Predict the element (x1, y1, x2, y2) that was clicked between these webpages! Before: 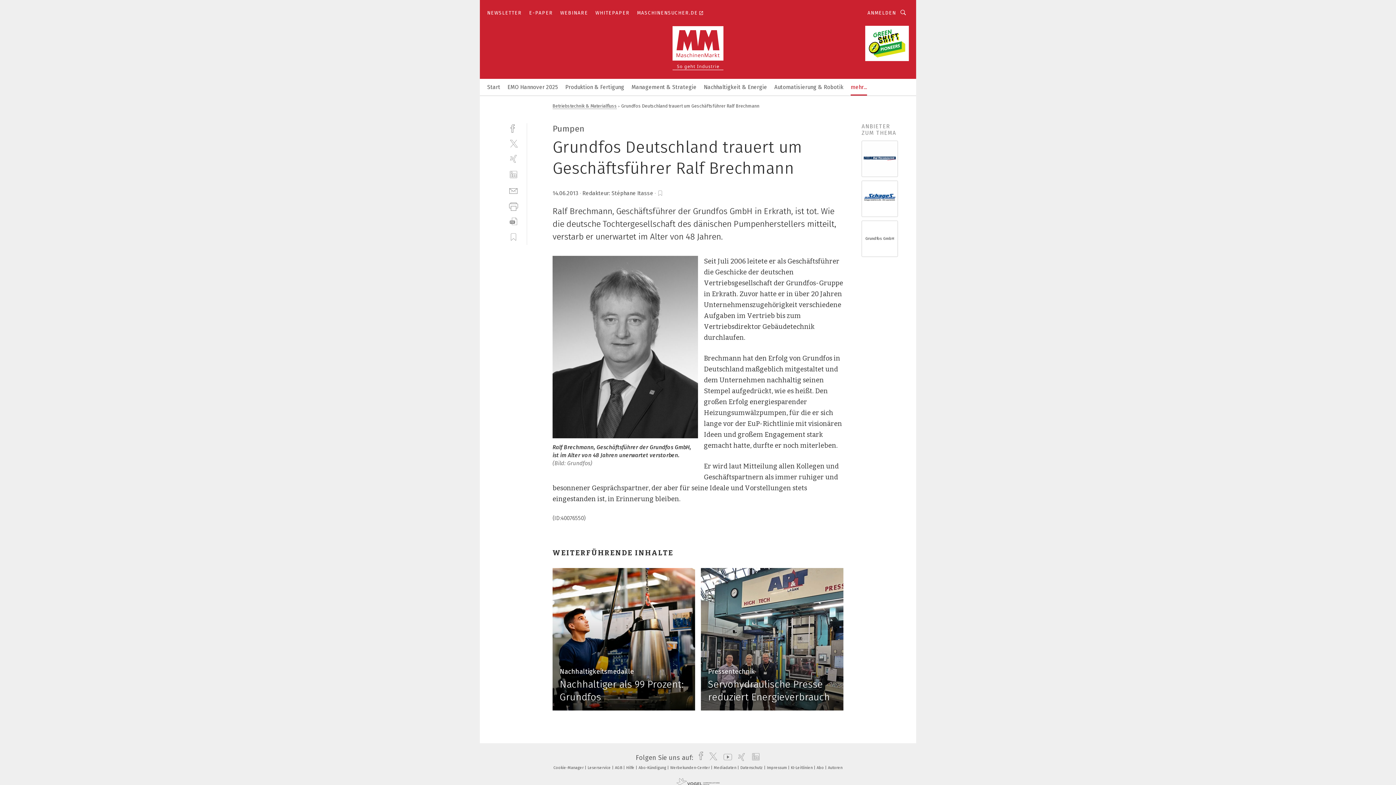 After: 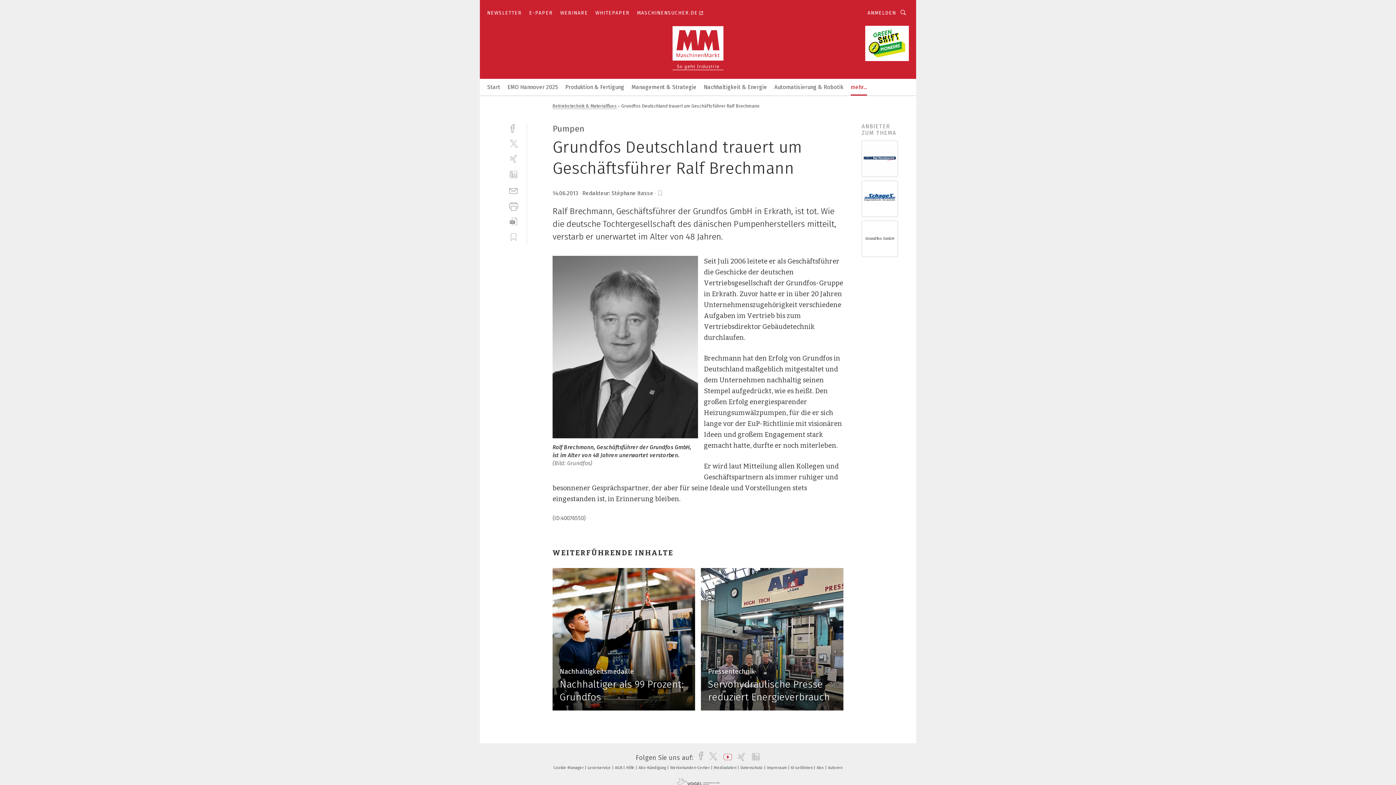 Action: label: youtube bbox: (720, 754, 732, 762)